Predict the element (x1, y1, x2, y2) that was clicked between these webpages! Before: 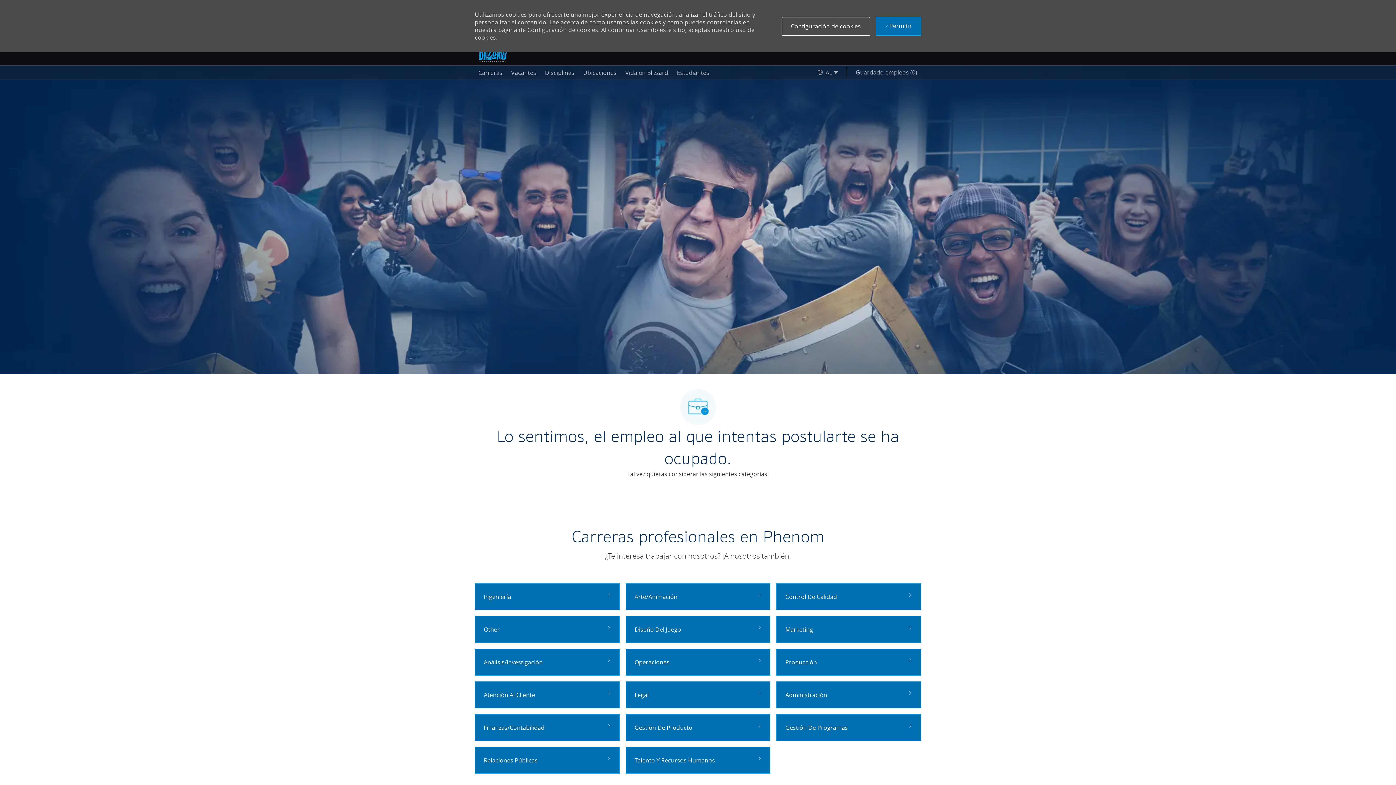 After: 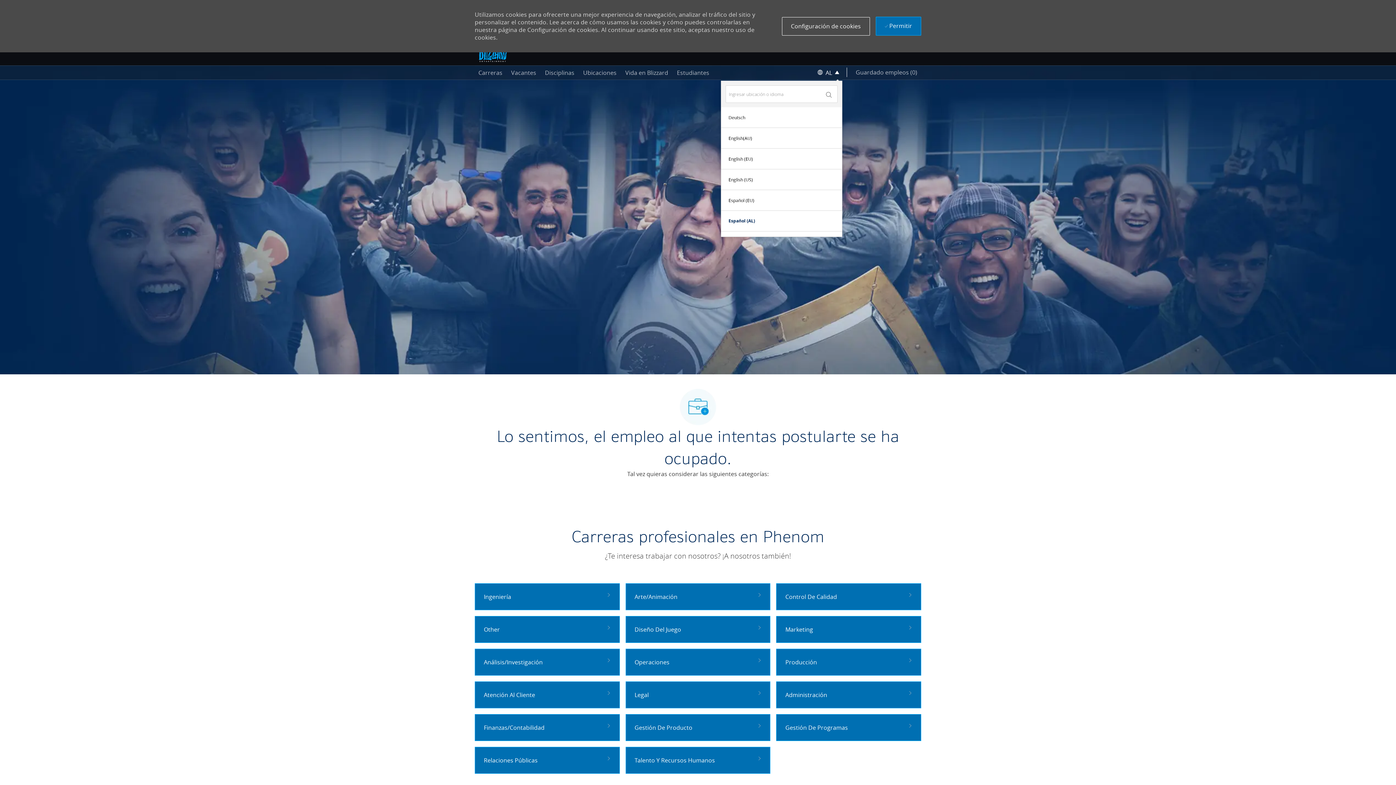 Action: label:  
Language selected
AL 
Español (AL) bbox: (816, 67, 839, 76)